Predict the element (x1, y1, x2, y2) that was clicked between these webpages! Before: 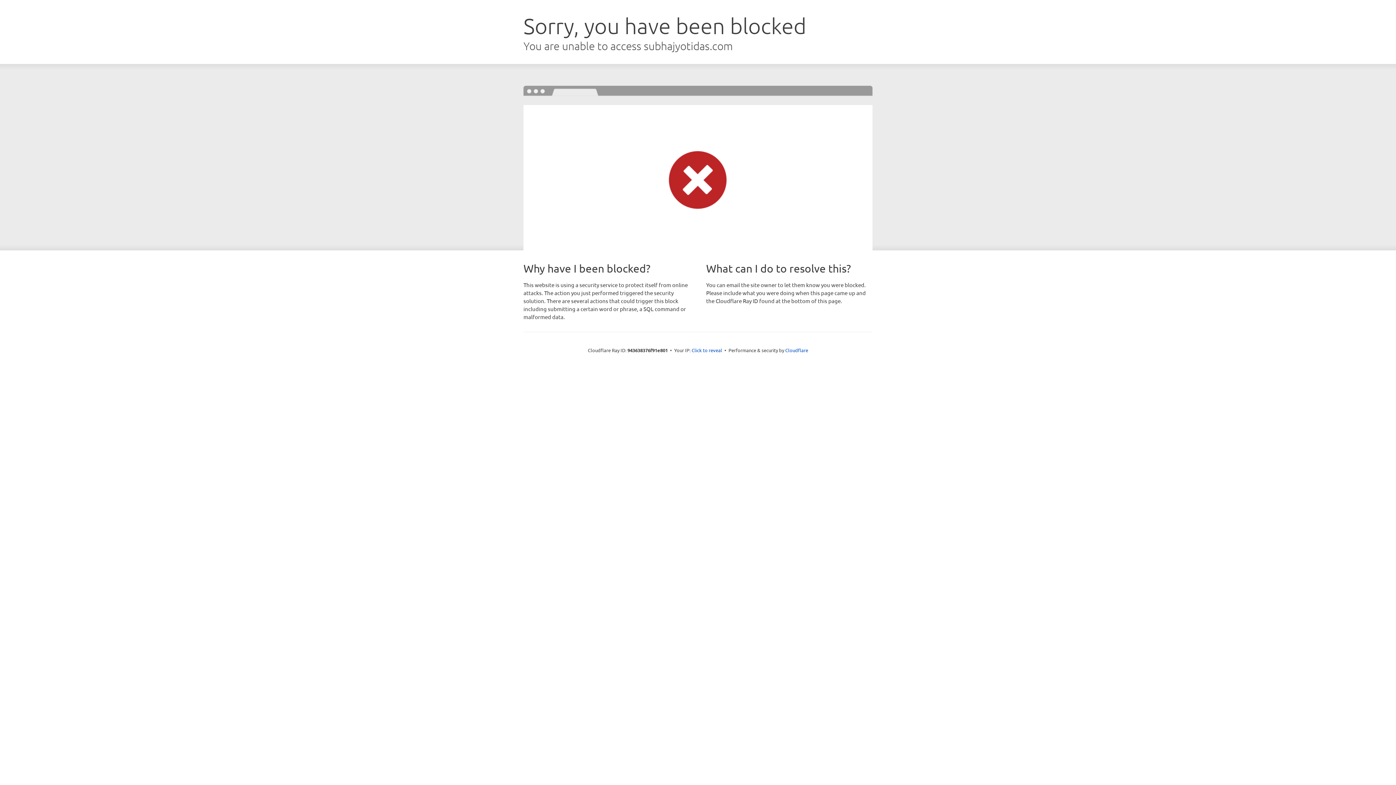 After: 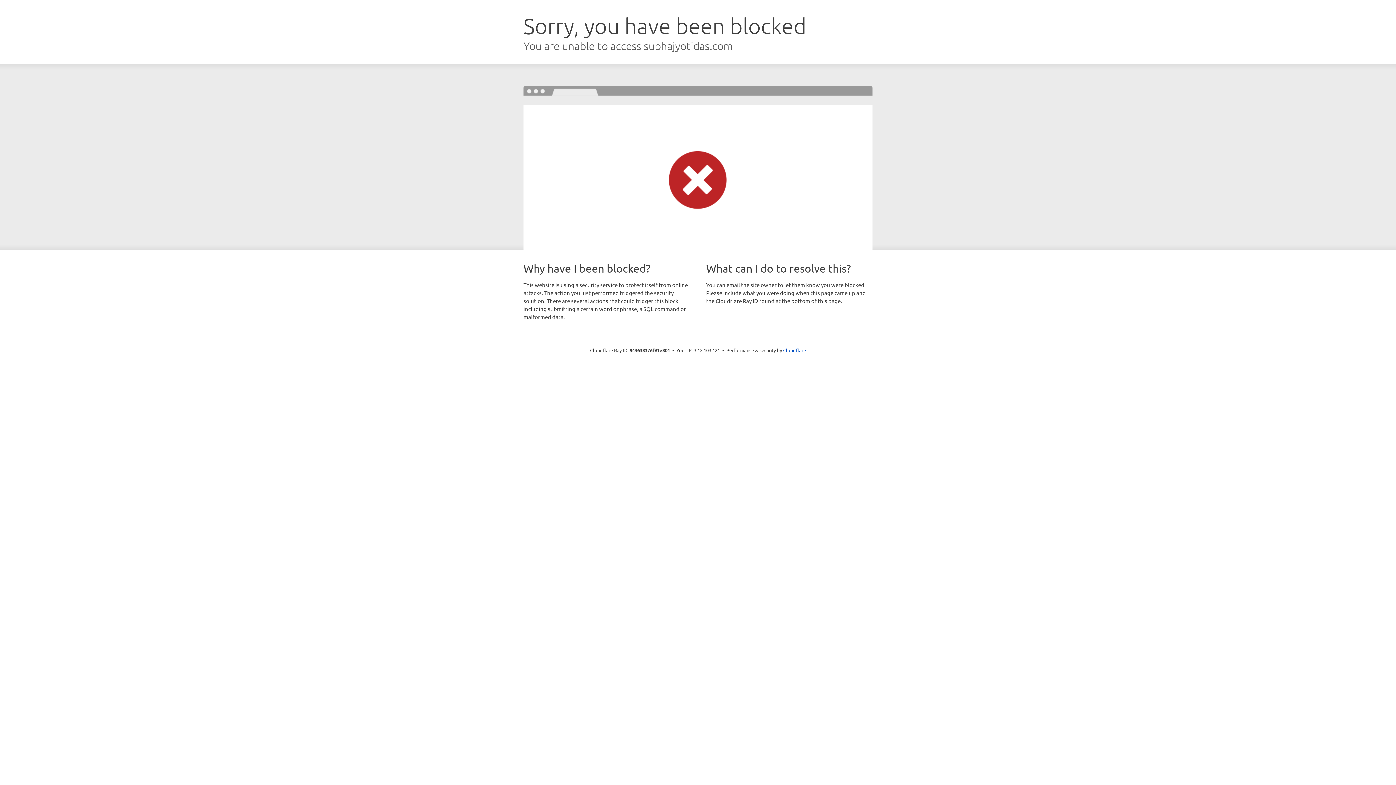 Action: label: Click to reveal bbox: (691, 346, 722, 353)